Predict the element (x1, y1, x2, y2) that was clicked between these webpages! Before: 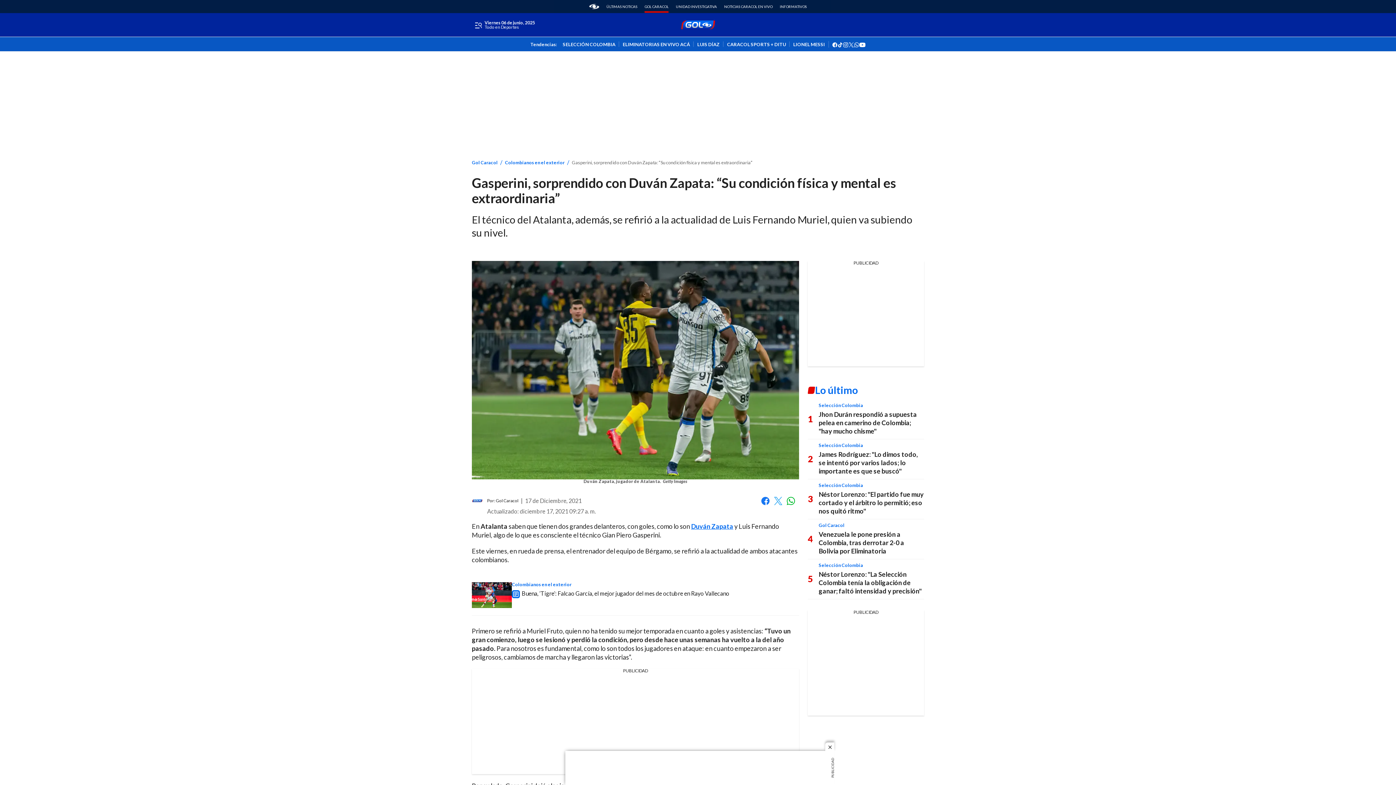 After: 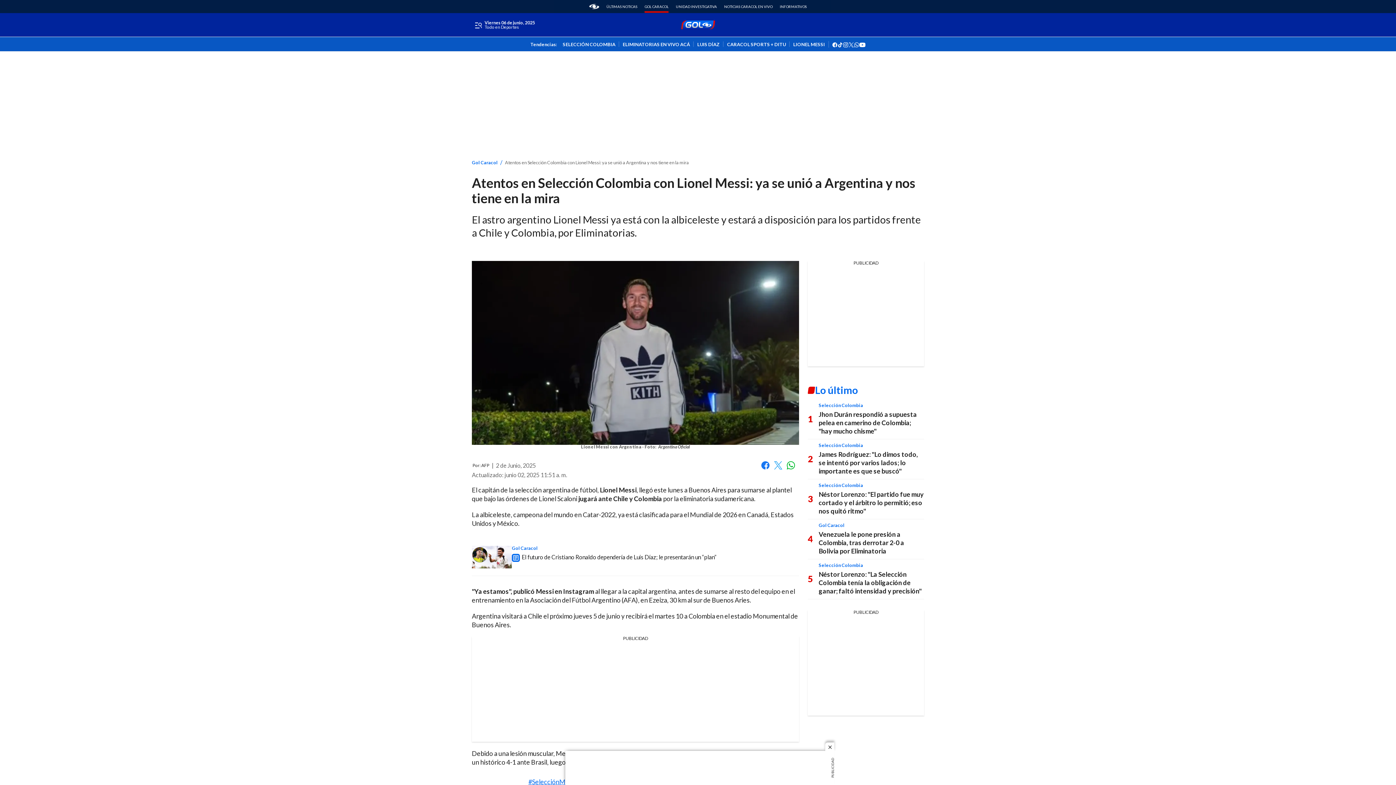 Action: bbox: (789, 41, 828, 46) label: LIONEL MESSI